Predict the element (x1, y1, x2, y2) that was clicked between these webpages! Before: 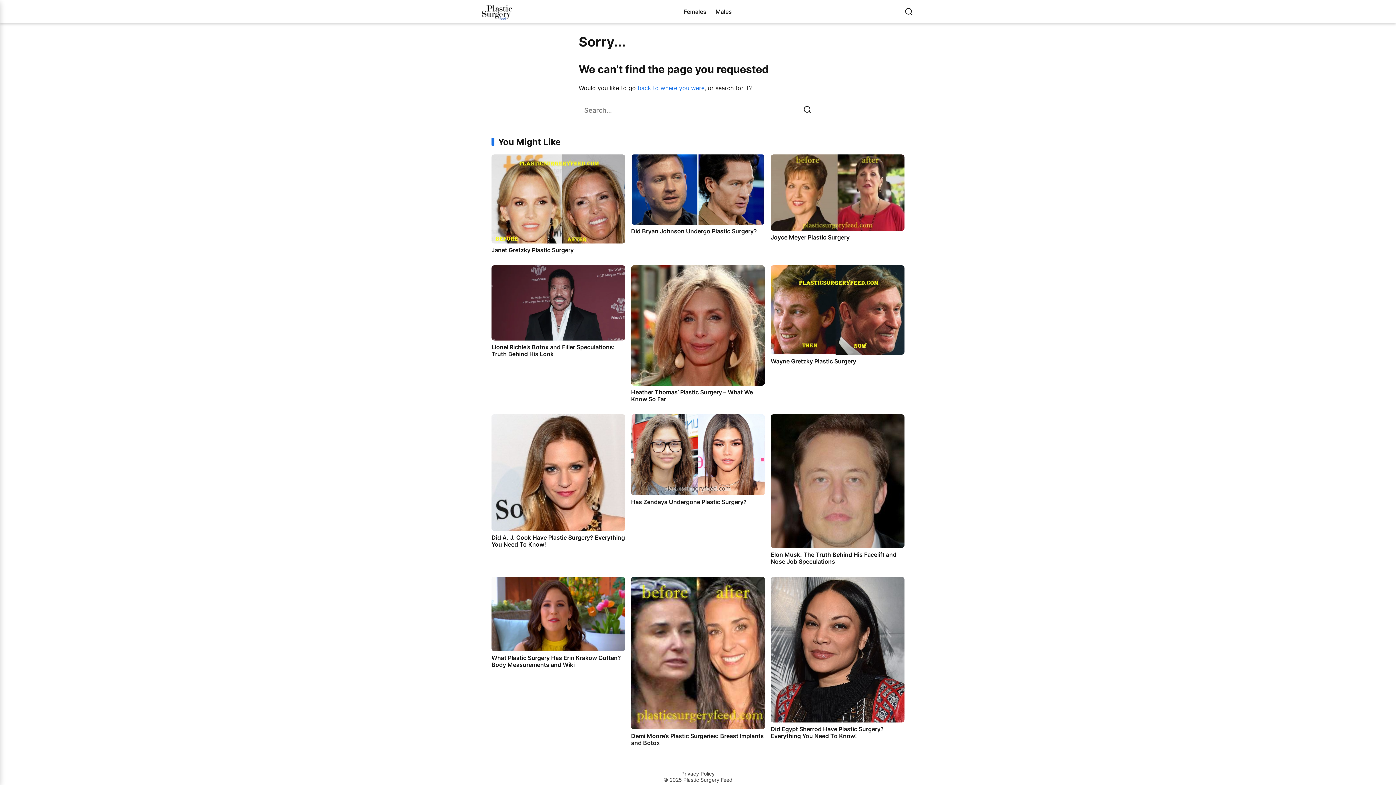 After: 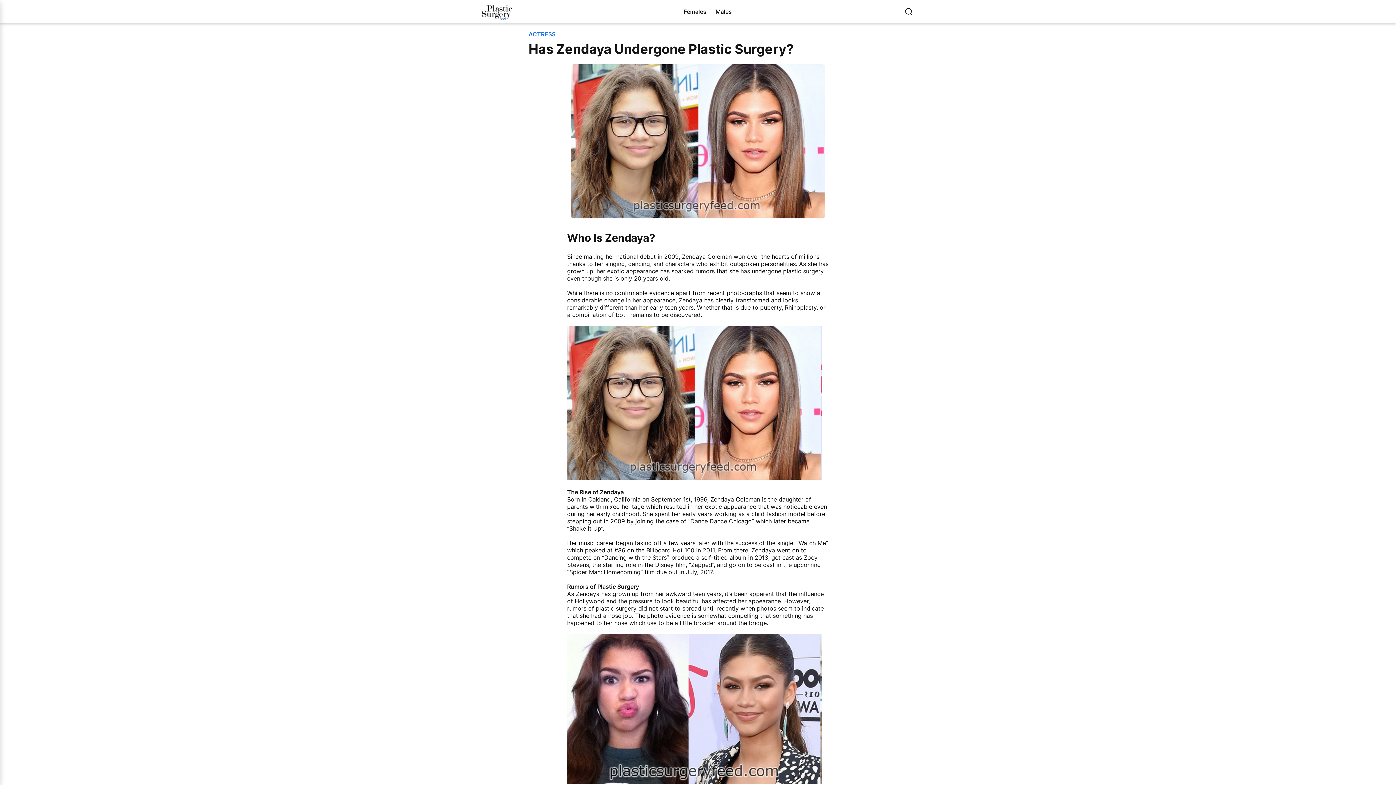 Action: label: Has Zendaya Undergone Plastic Surgery? bbox: (631, 414, 765, 571)